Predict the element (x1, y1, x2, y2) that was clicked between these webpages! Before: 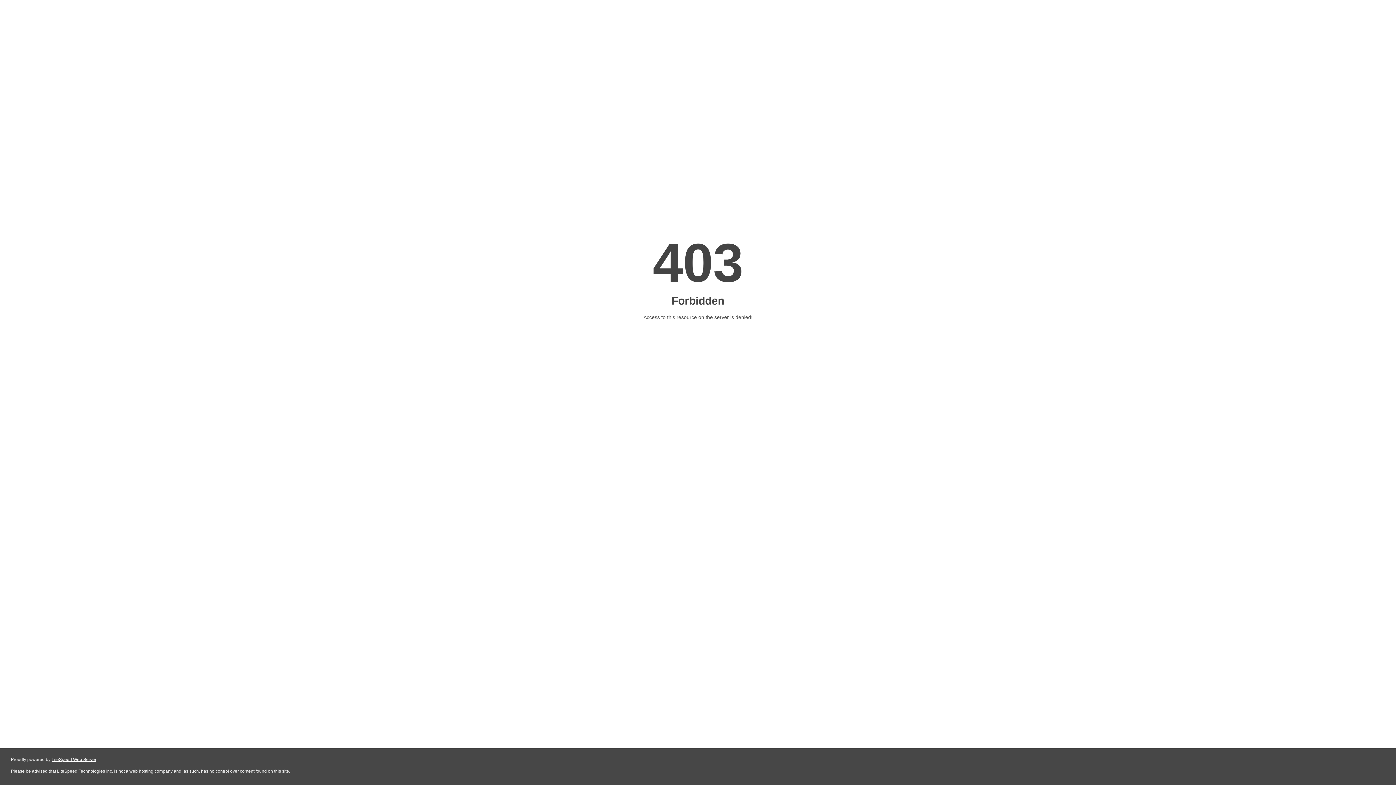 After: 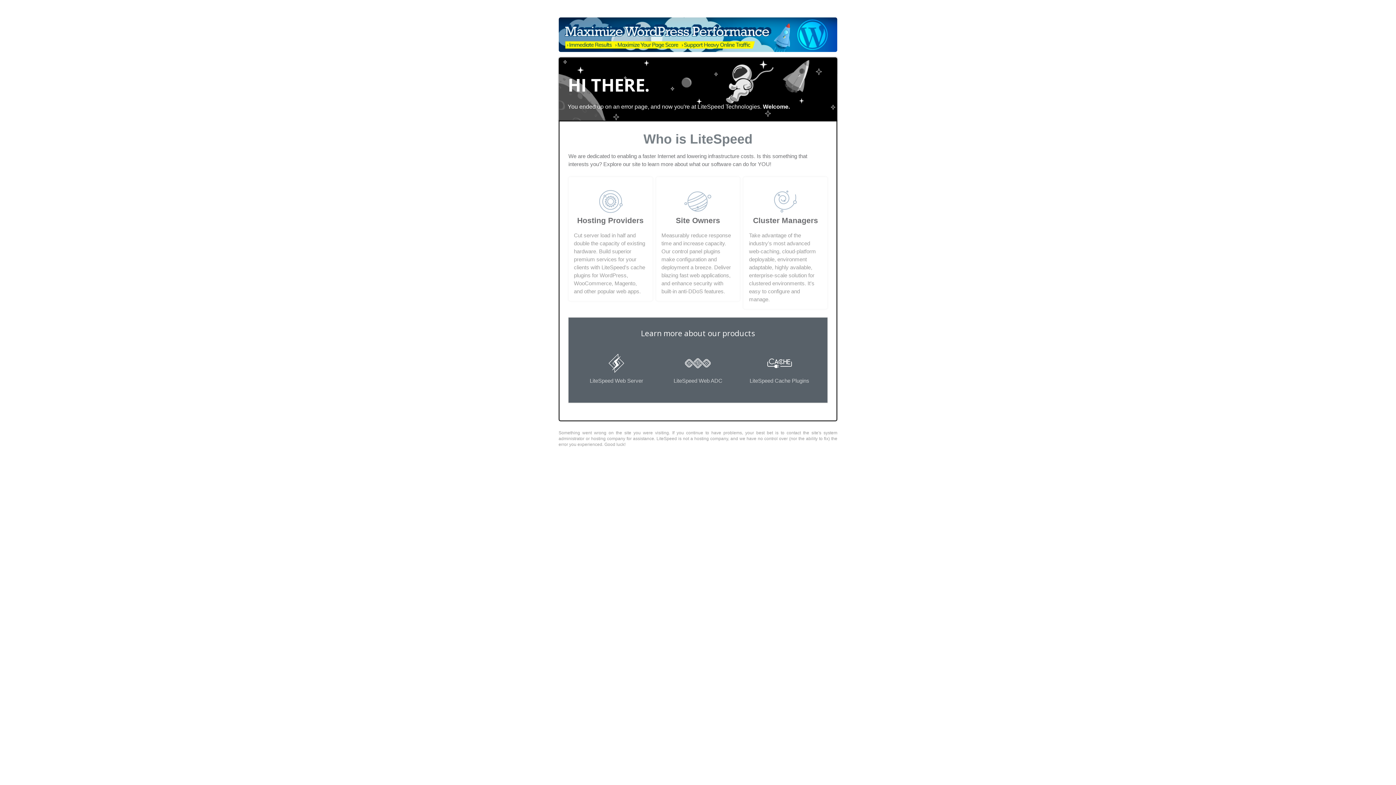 Action: bbox: (51, 757, 96, 762) label: LiteSpeed Web Server